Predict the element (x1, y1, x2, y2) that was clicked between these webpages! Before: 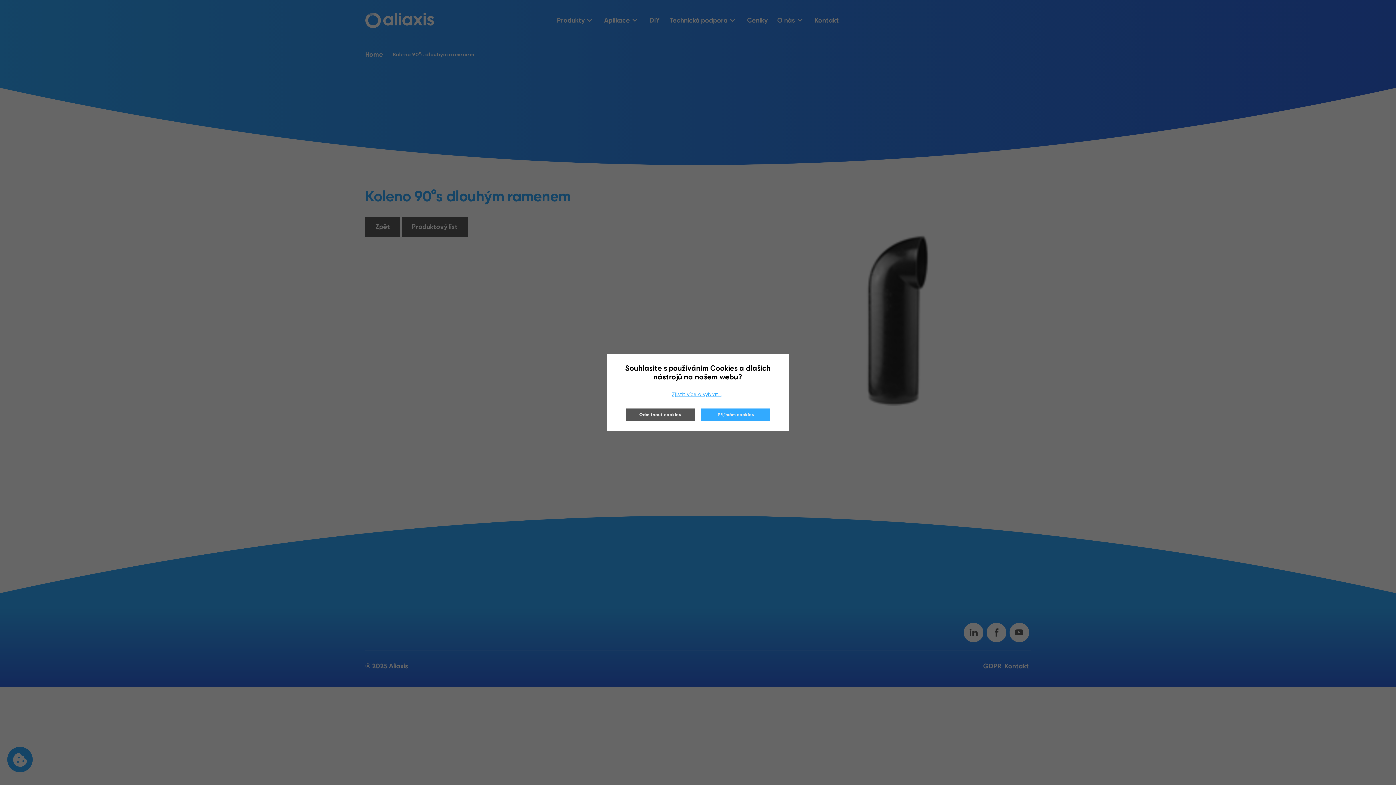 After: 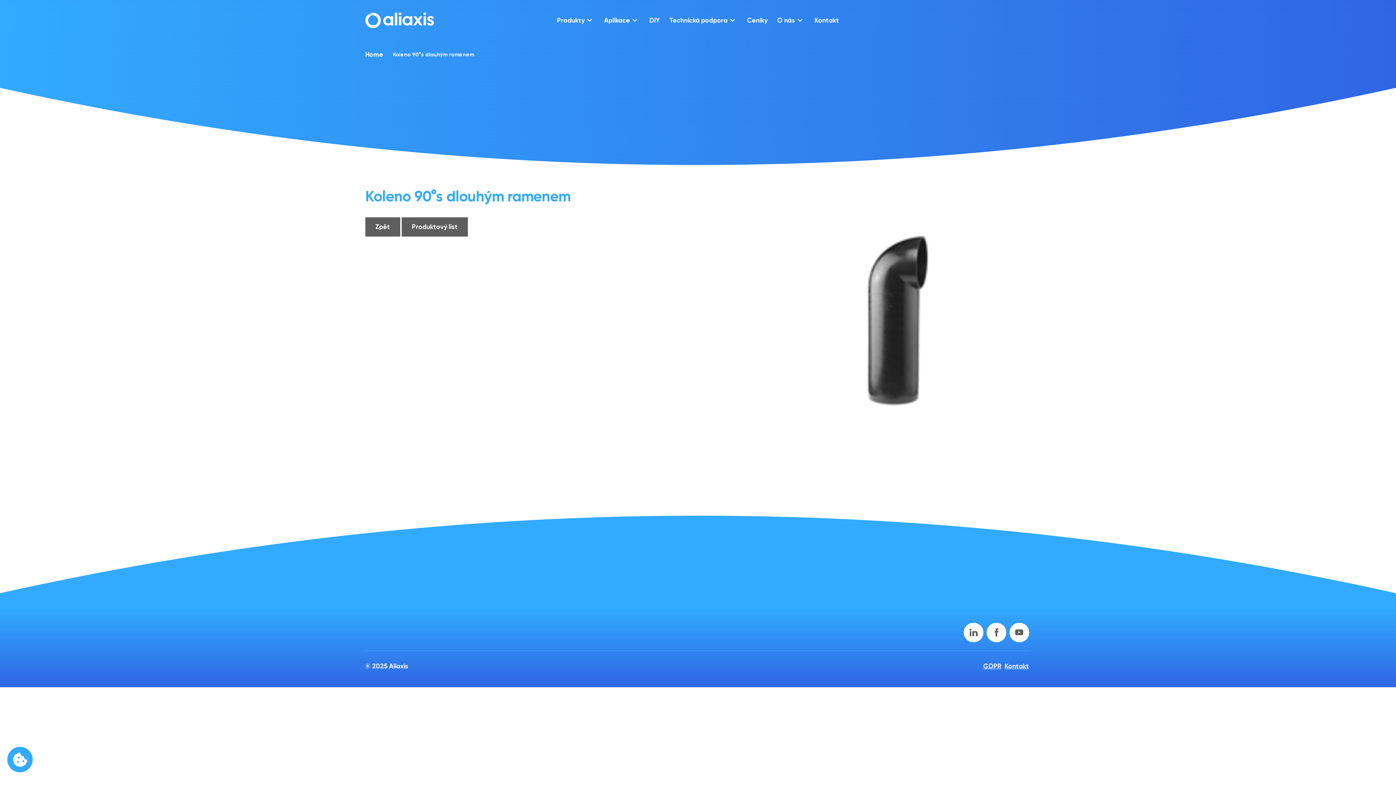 Action: bbox: (701, 408, 770, 421) label: Přijímám cookies